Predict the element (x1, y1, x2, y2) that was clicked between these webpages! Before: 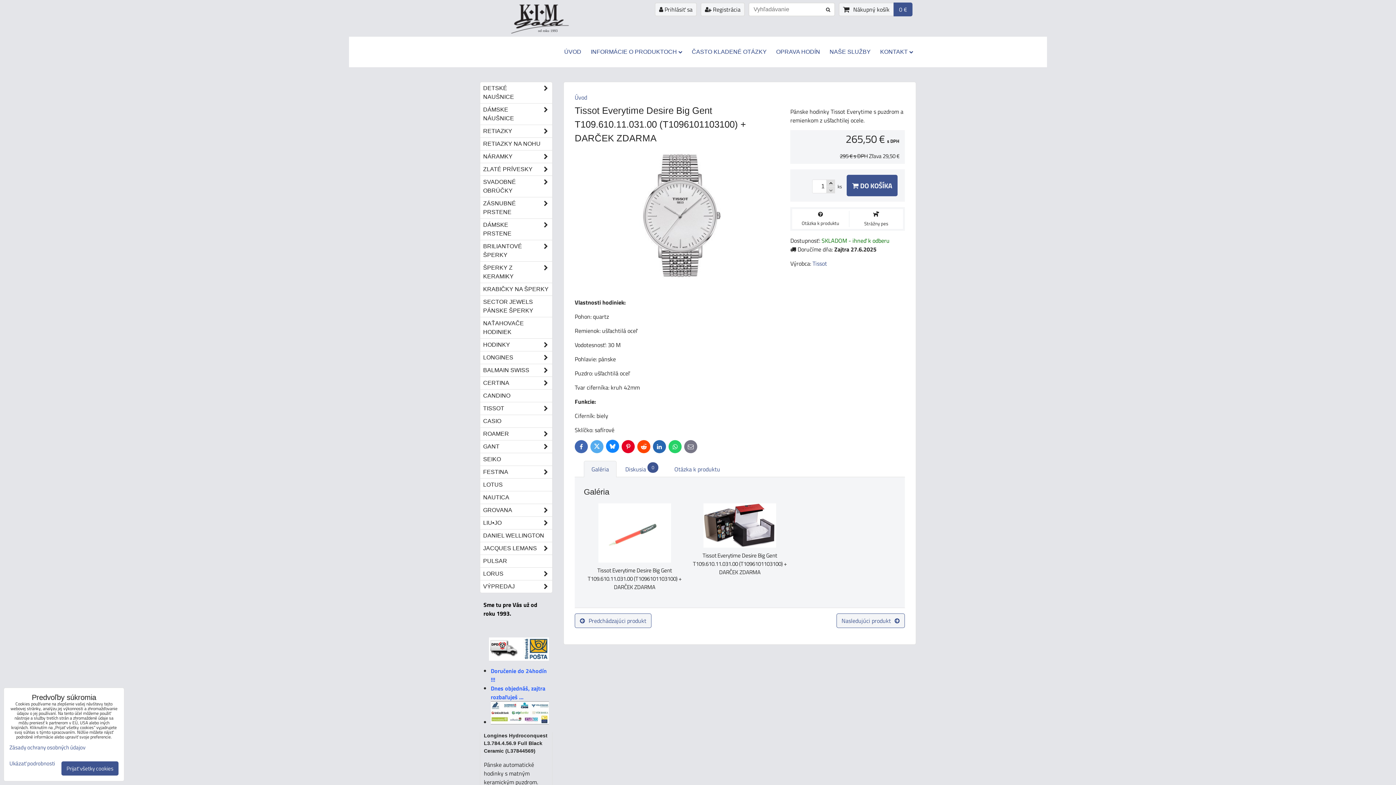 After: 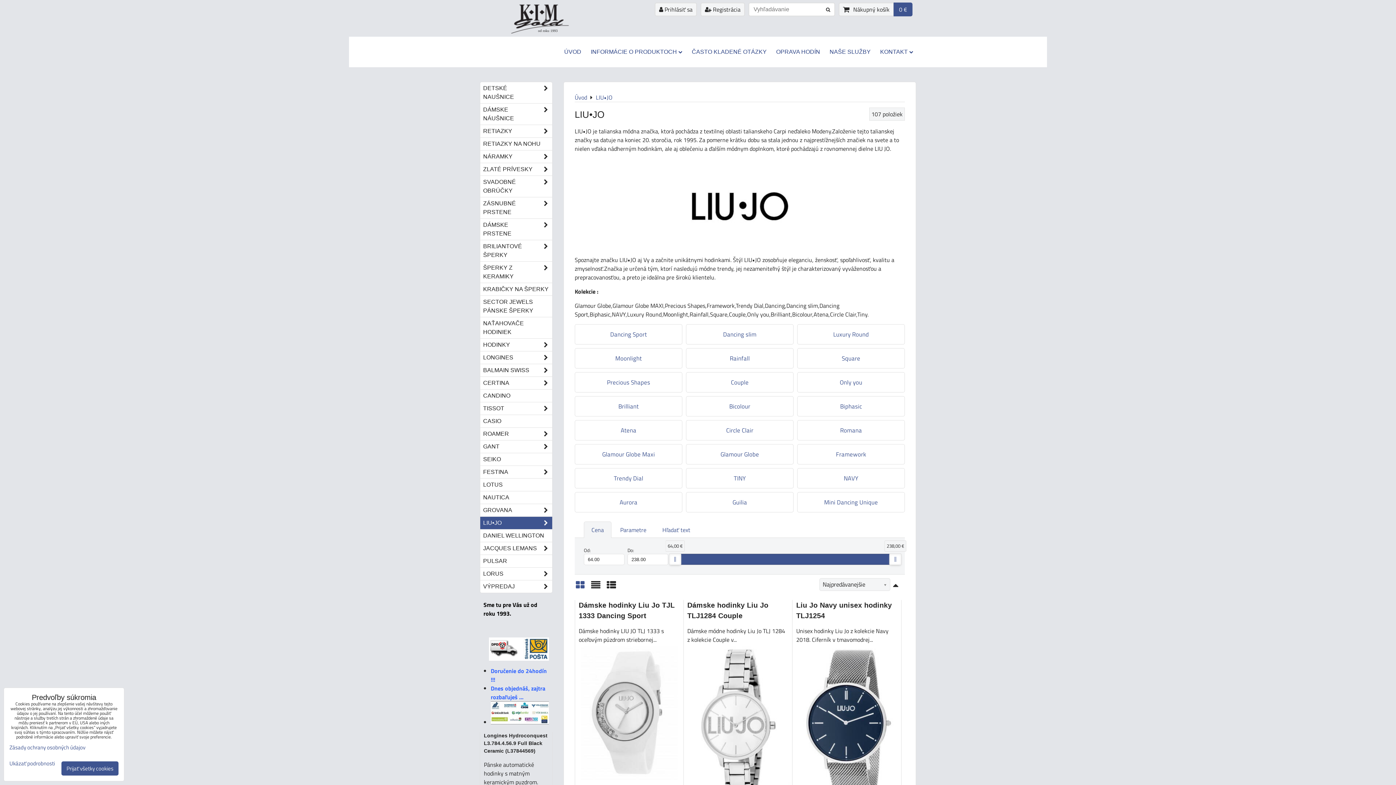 Action: bbox: (480, 517, 552, 529) label: LIU•JO